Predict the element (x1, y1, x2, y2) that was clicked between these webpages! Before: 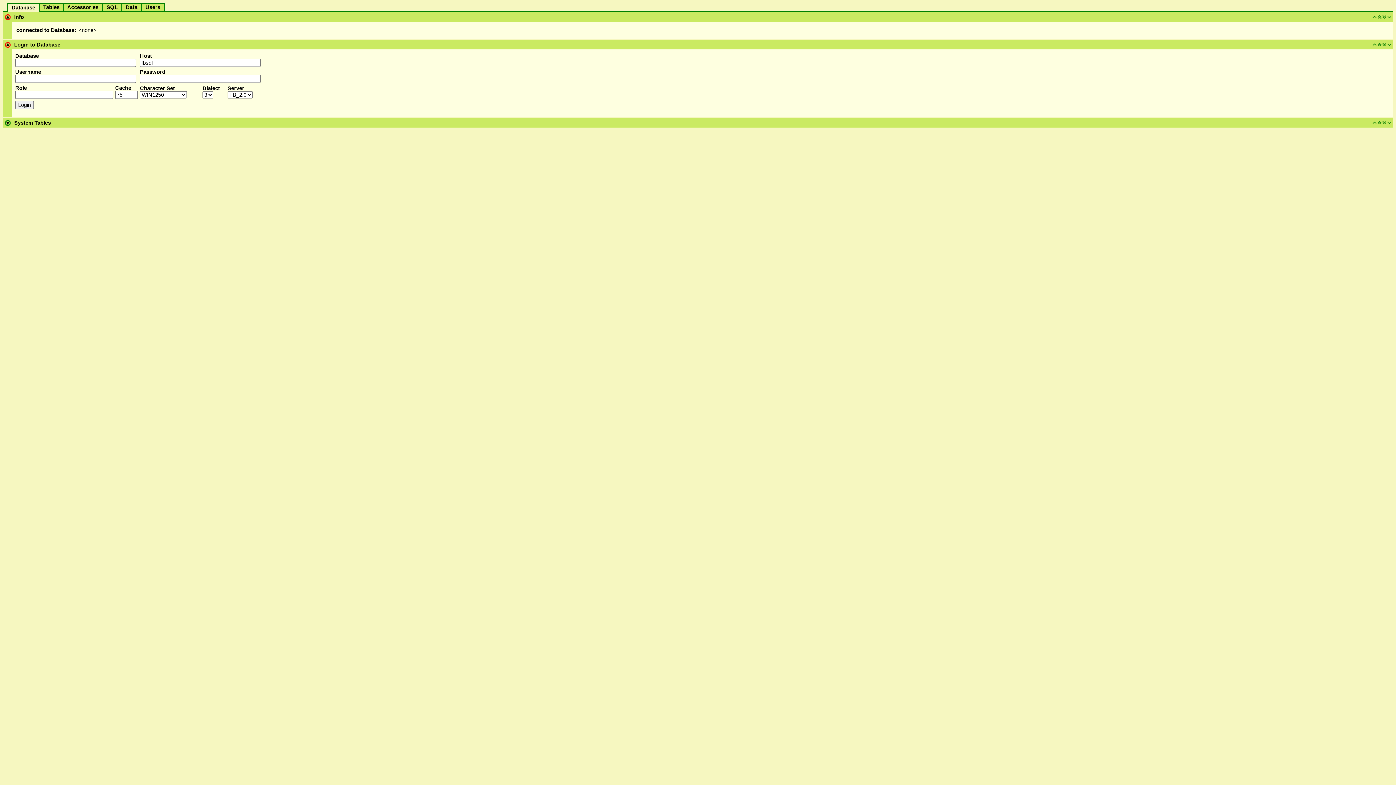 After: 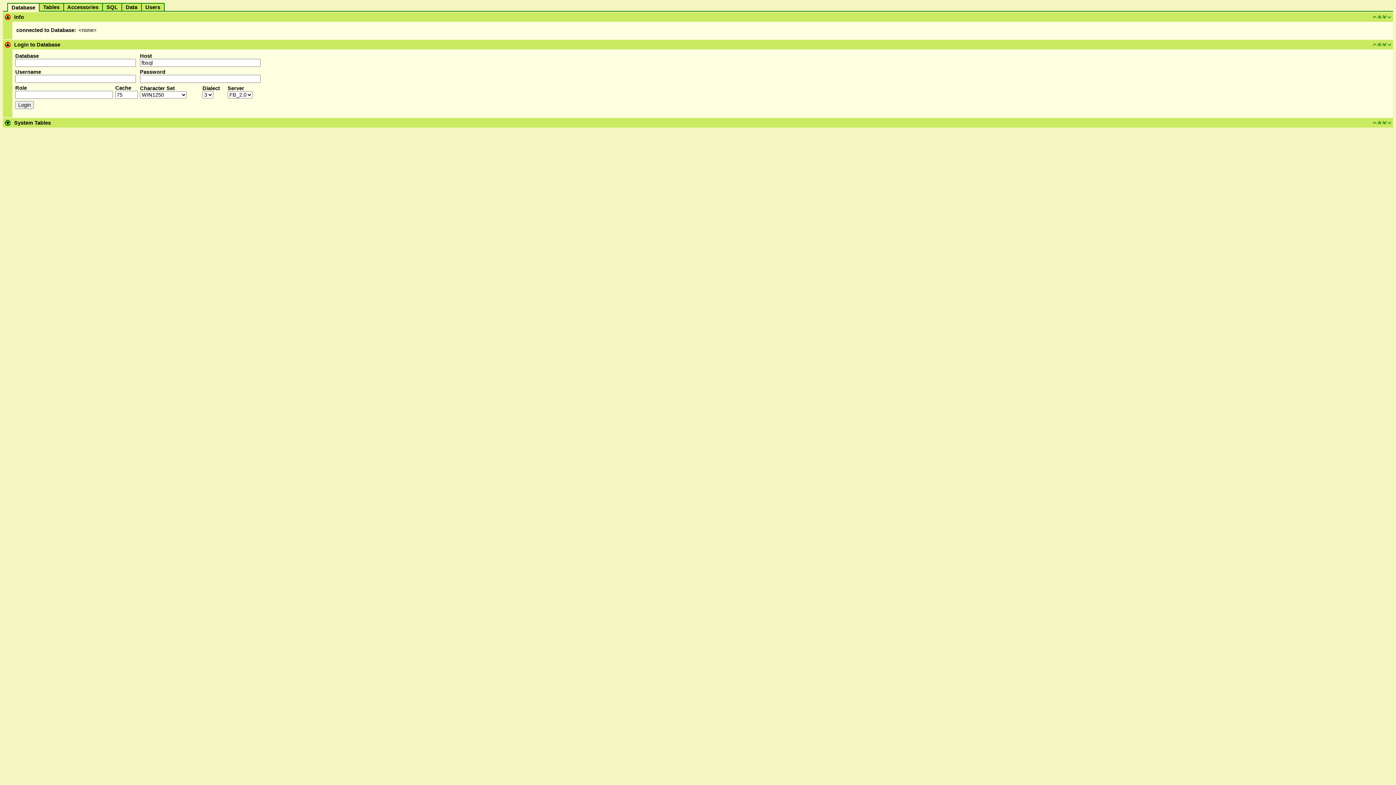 Action: label:   Database   bbox: (8, 4, 38, 10)